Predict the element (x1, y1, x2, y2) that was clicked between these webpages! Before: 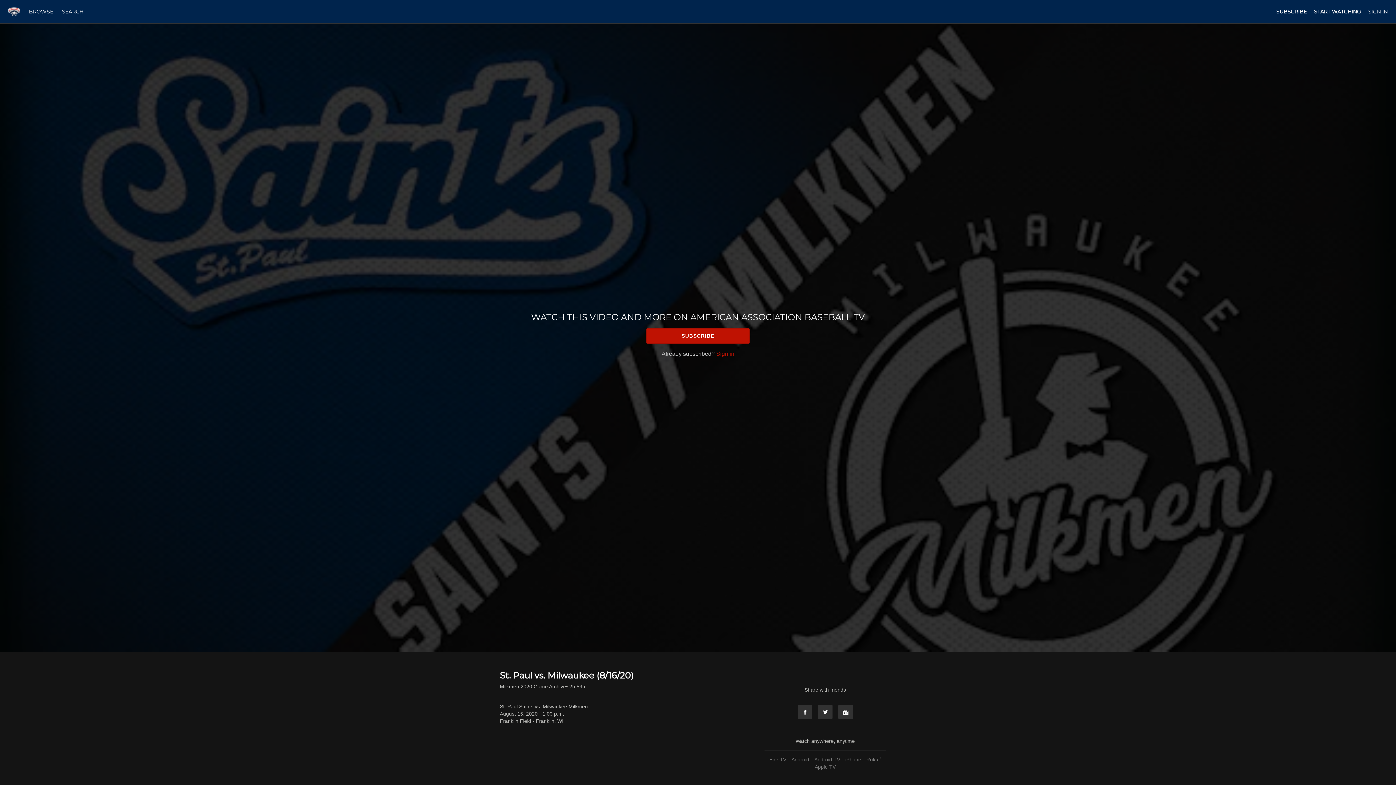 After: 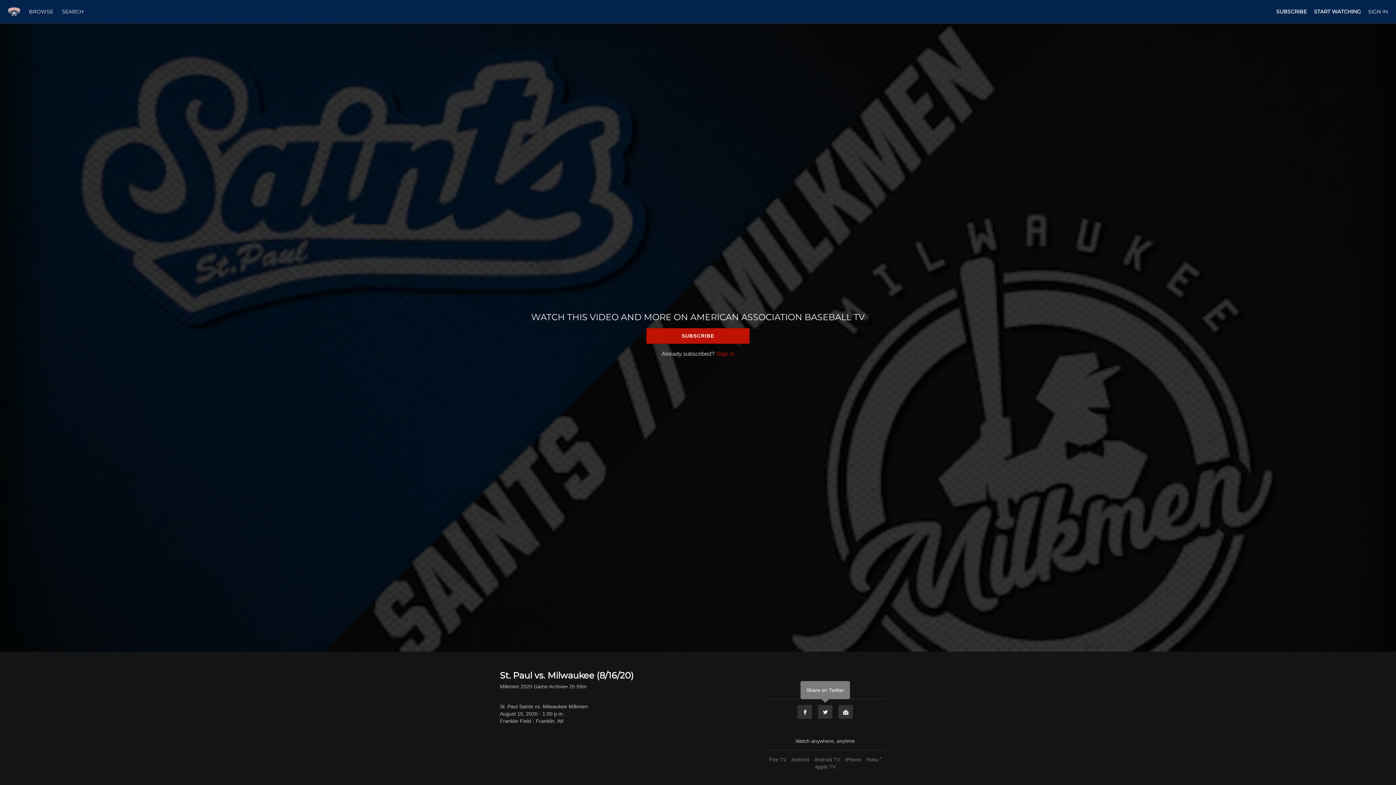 Action: bbox: (817, 705, 833, 719) label: Twitter